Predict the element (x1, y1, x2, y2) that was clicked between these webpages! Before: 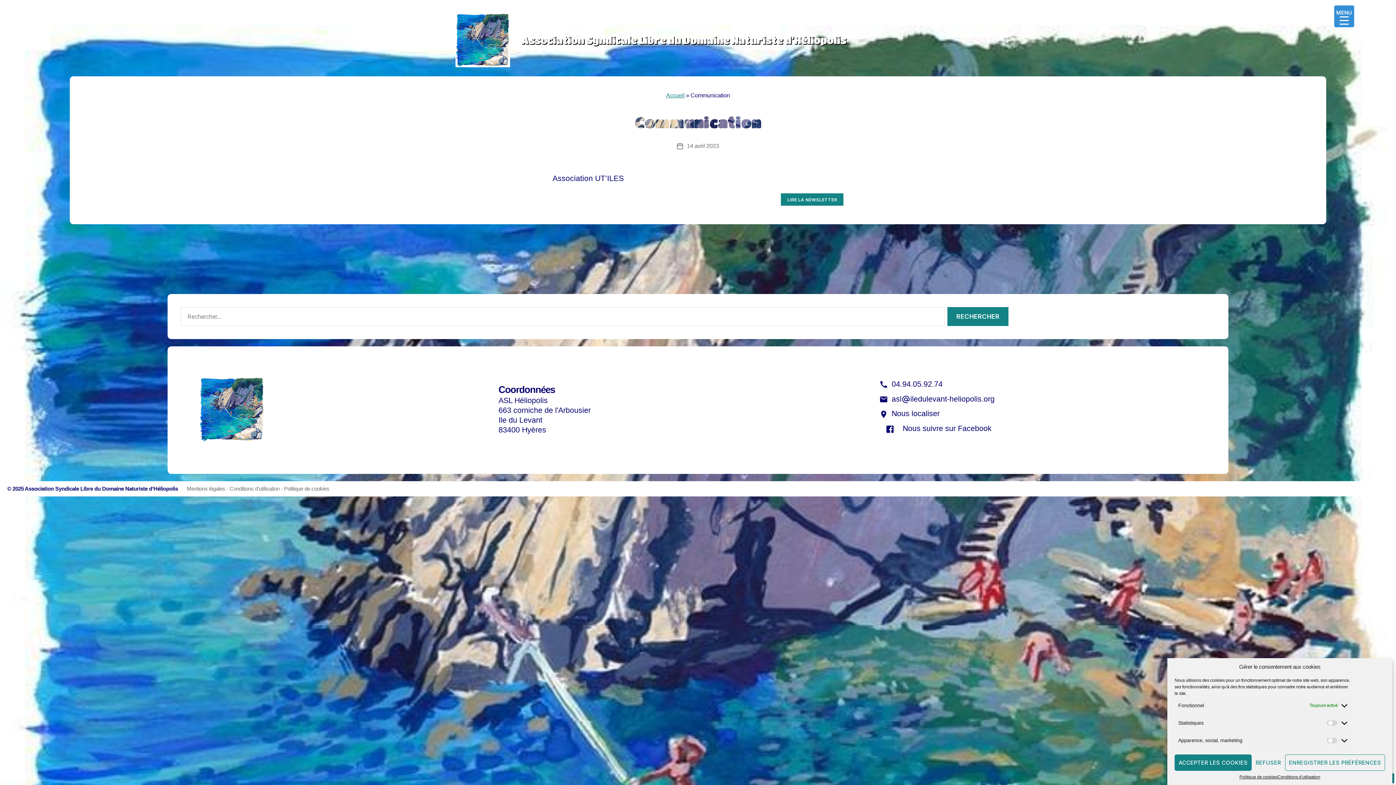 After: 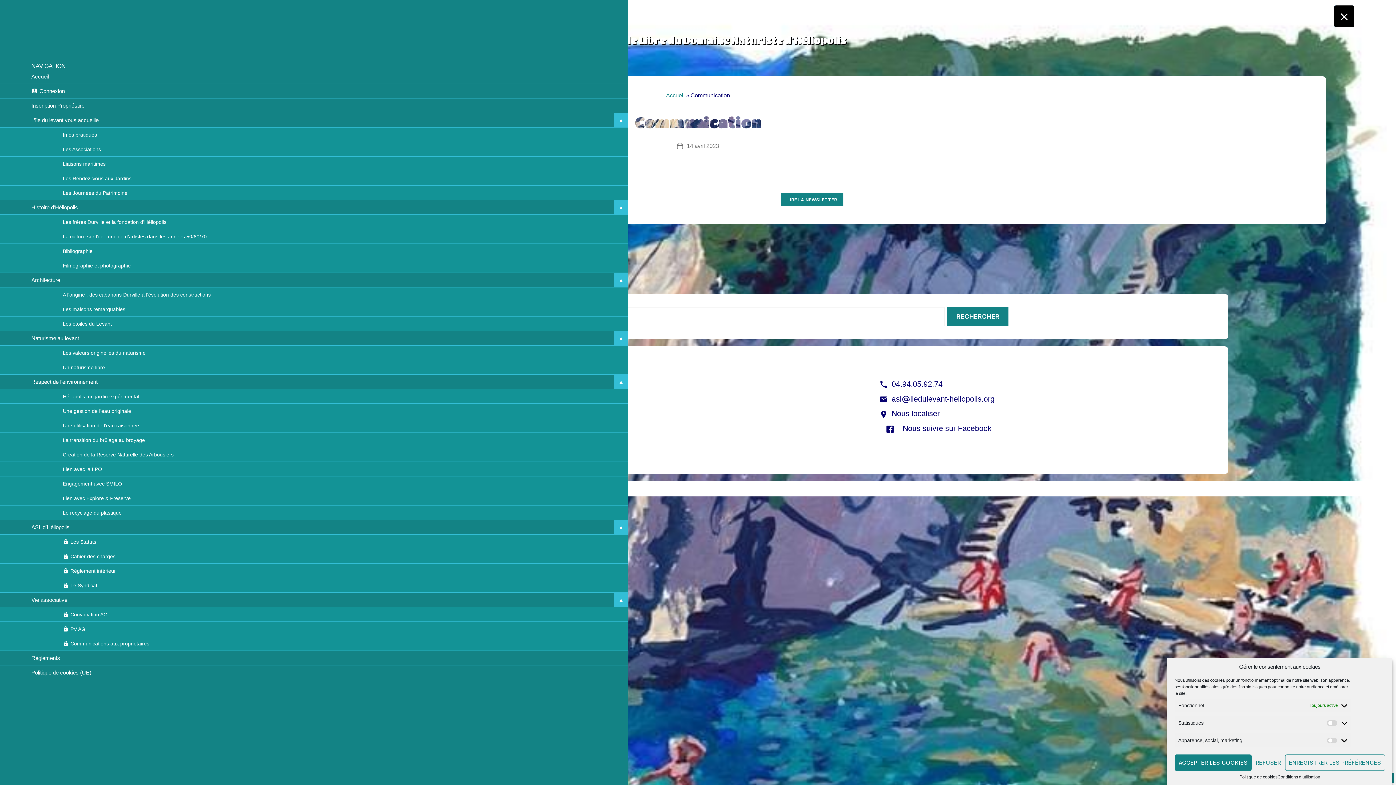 Action: bbox: (1334, 5, 1354, 27) label: Menu Trigger